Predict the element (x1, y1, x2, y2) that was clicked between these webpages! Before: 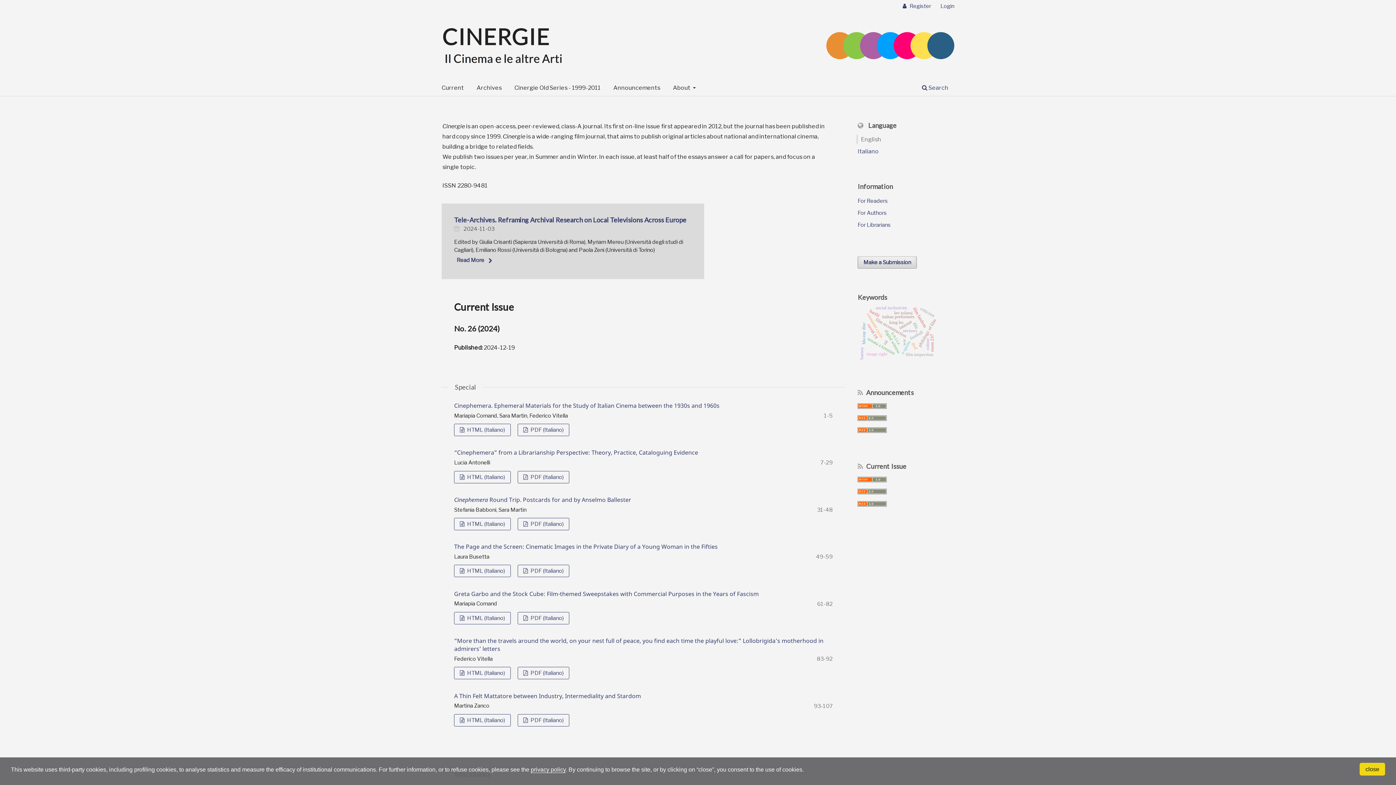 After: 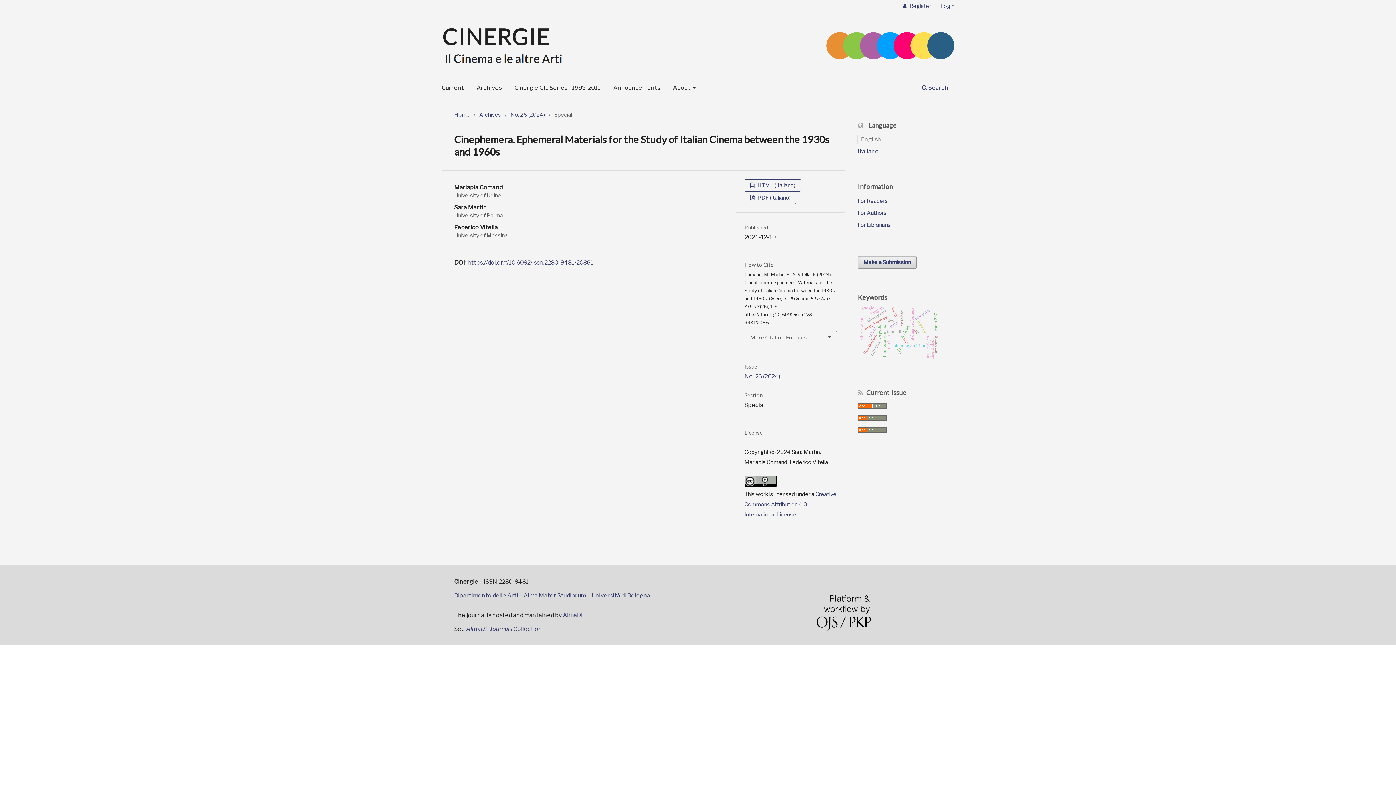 Action: bbox: (454, 401, 719, 409) label: Cinephemera. Ephemeral Materials for the Study of Italian Cinema between the 1930s and 1960s